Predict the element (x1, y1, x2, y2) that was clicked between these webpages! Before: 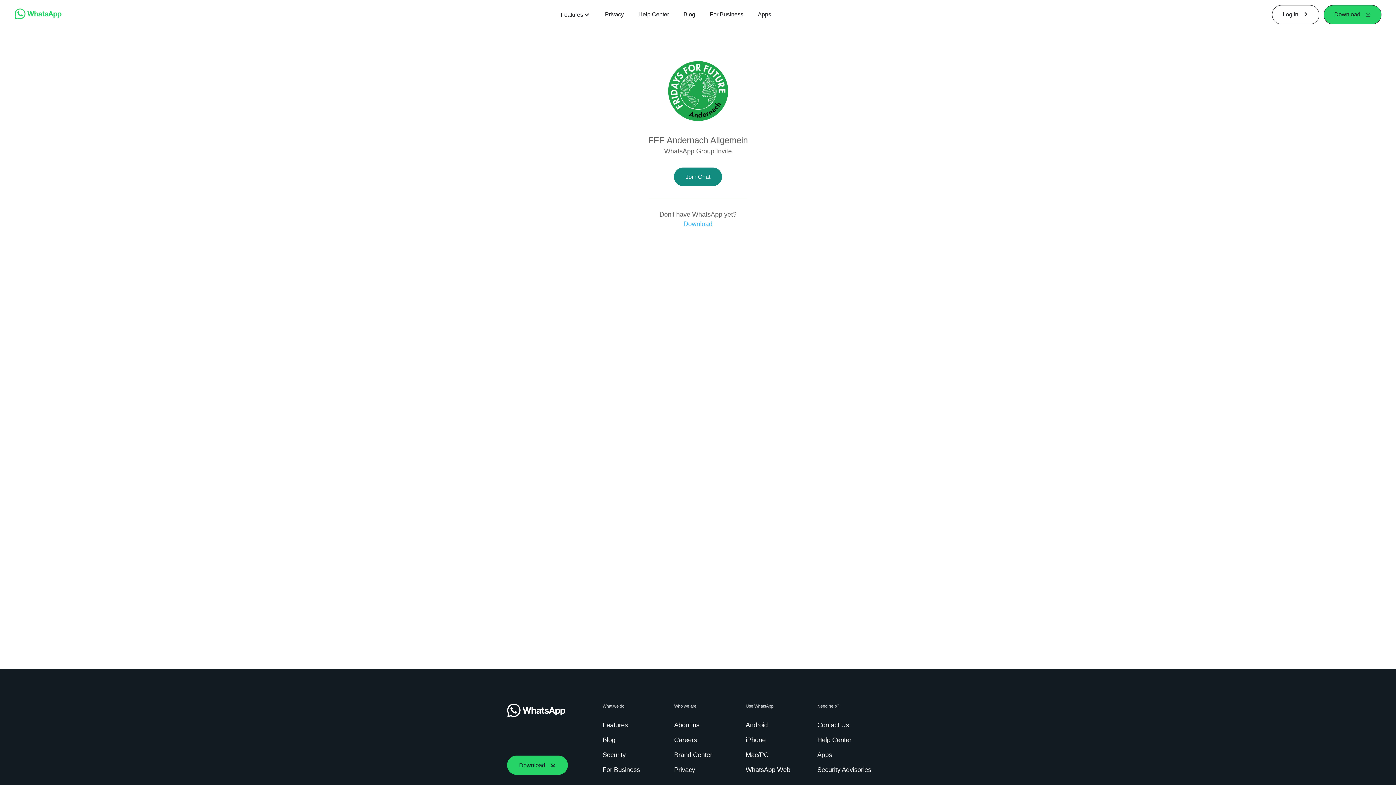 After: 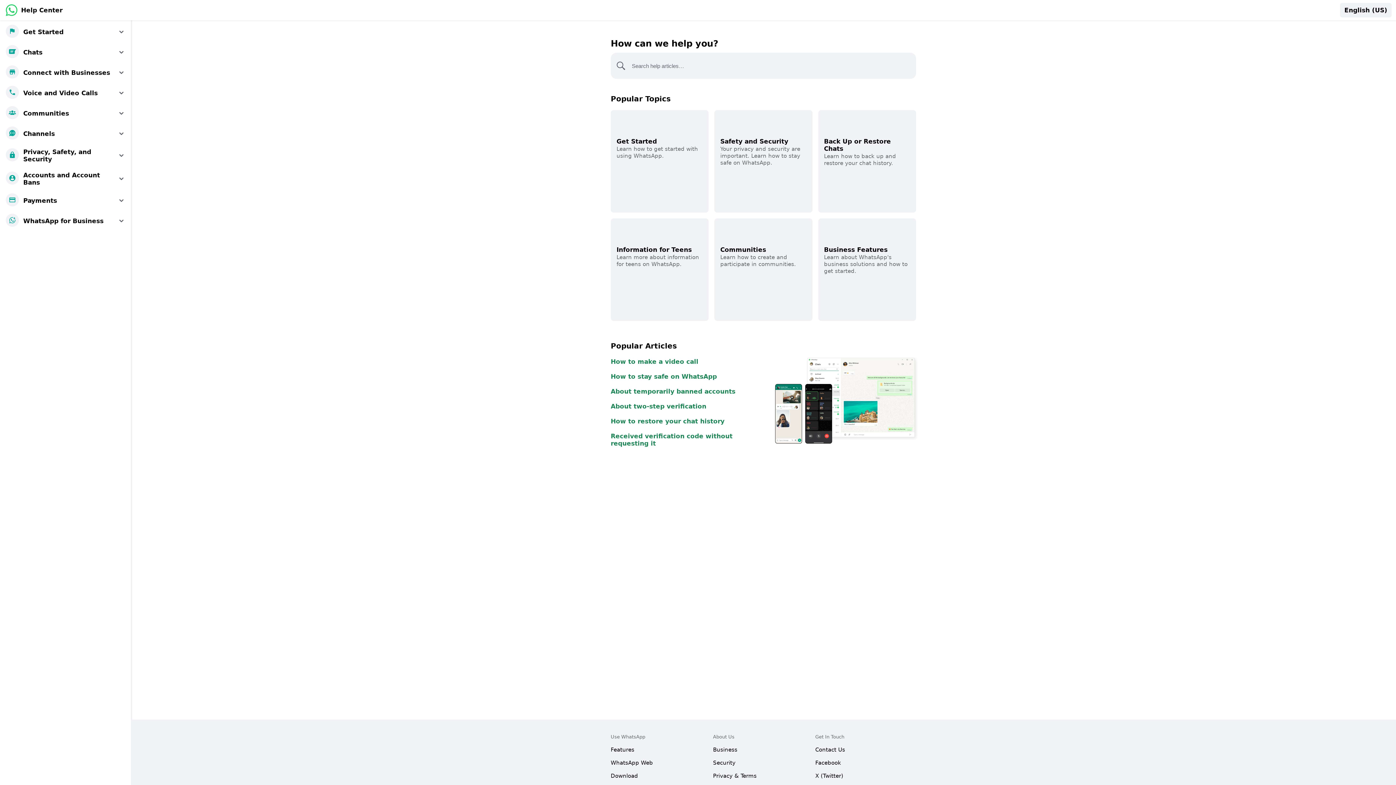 Action: label: Help Center bbox: (638, 10, 669, 18)